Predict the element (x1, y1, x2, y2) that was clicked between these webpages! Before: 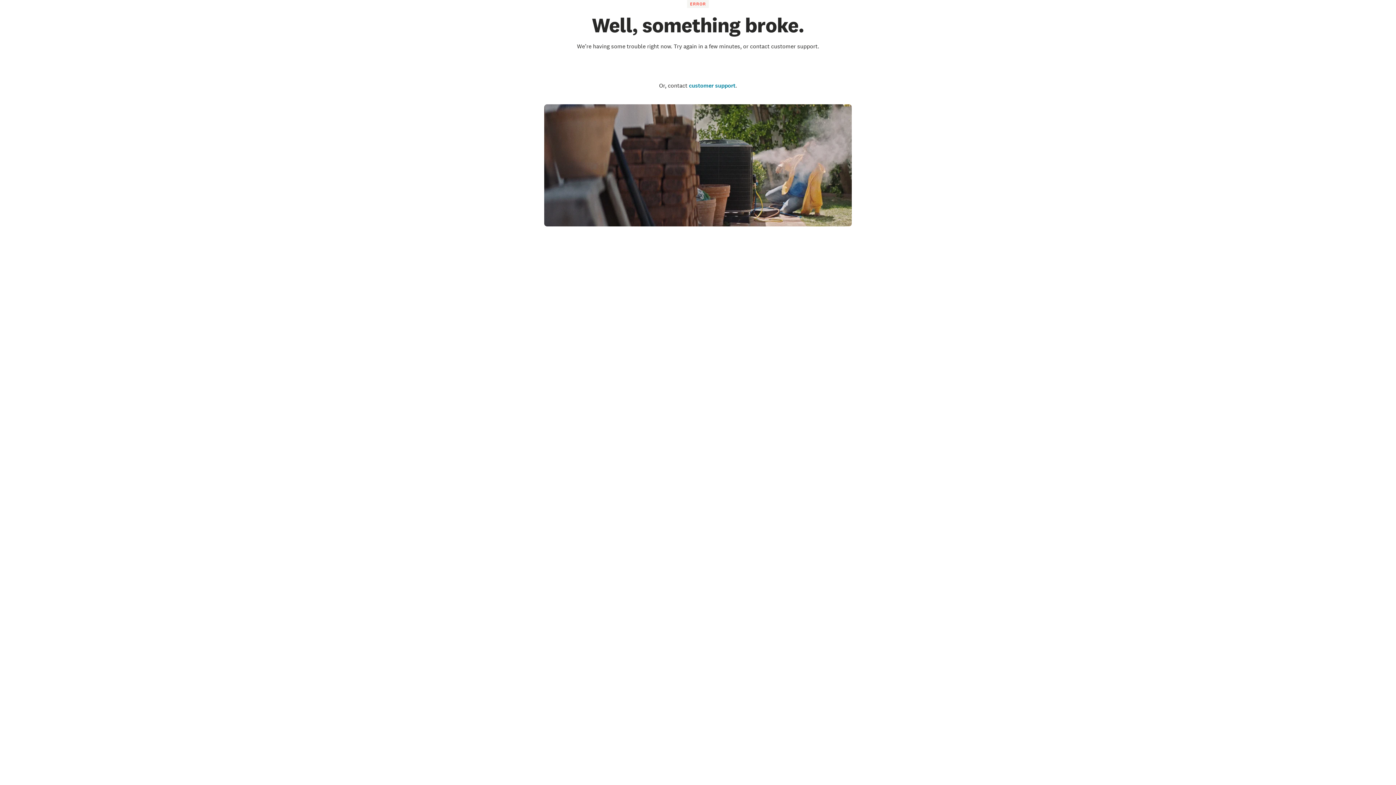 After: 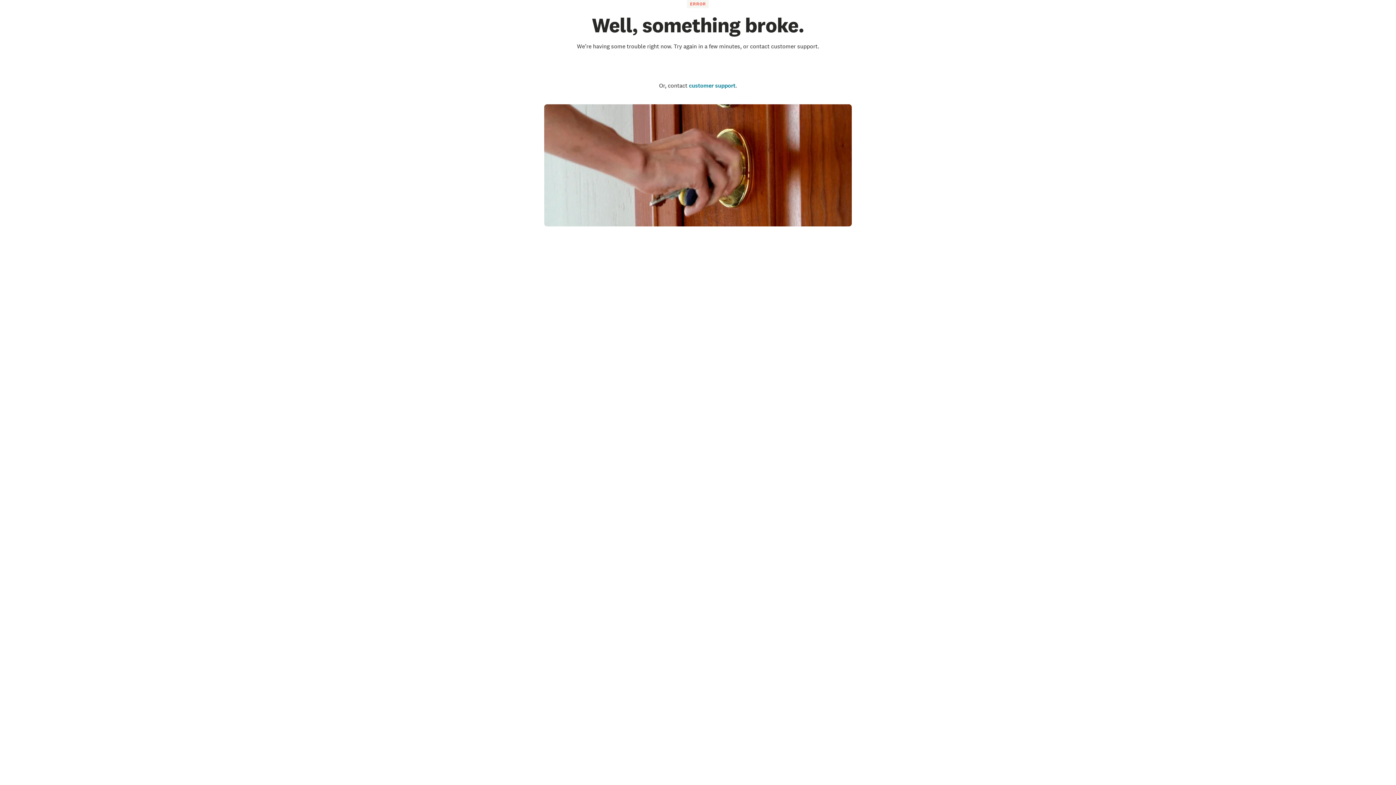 Action: bbox: (671, 63, 724, 71) label: Go to the homepage